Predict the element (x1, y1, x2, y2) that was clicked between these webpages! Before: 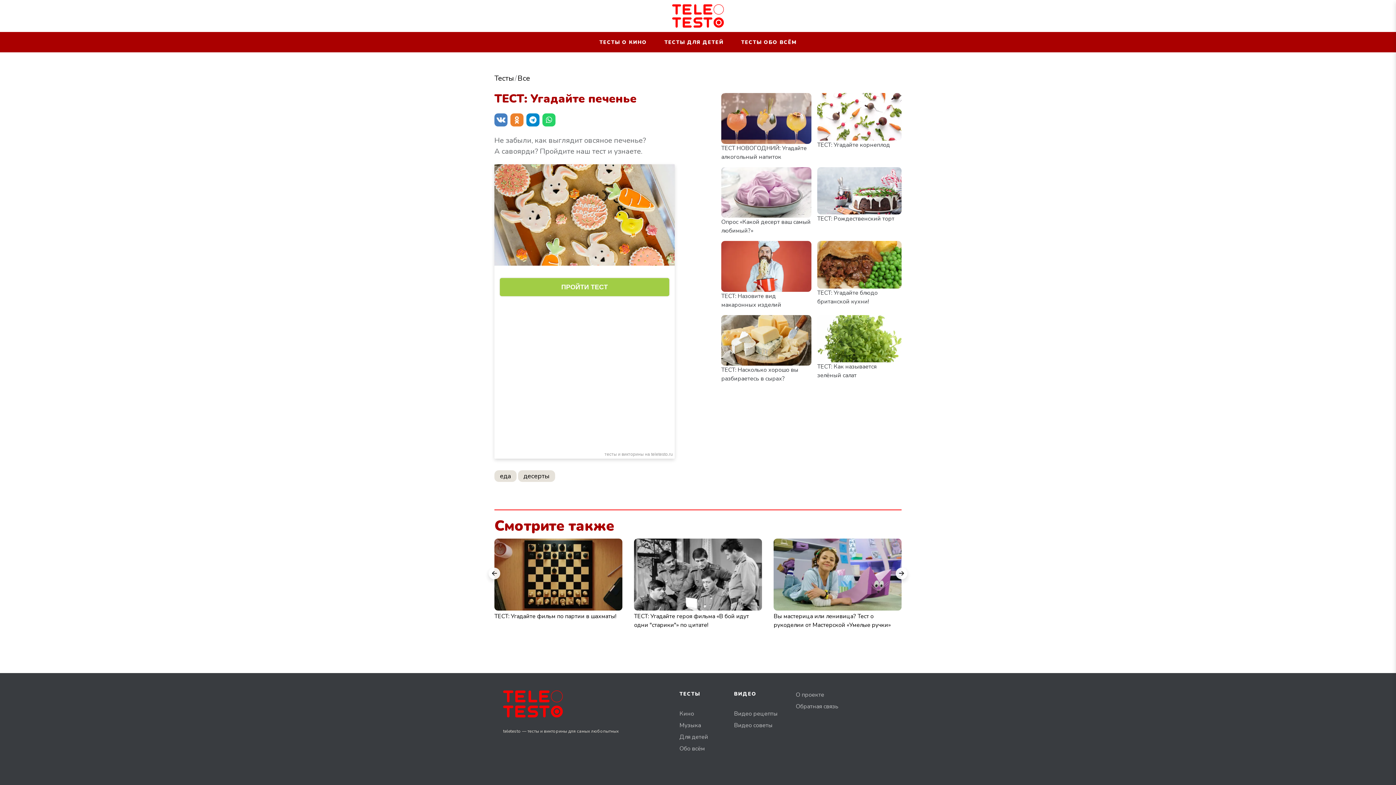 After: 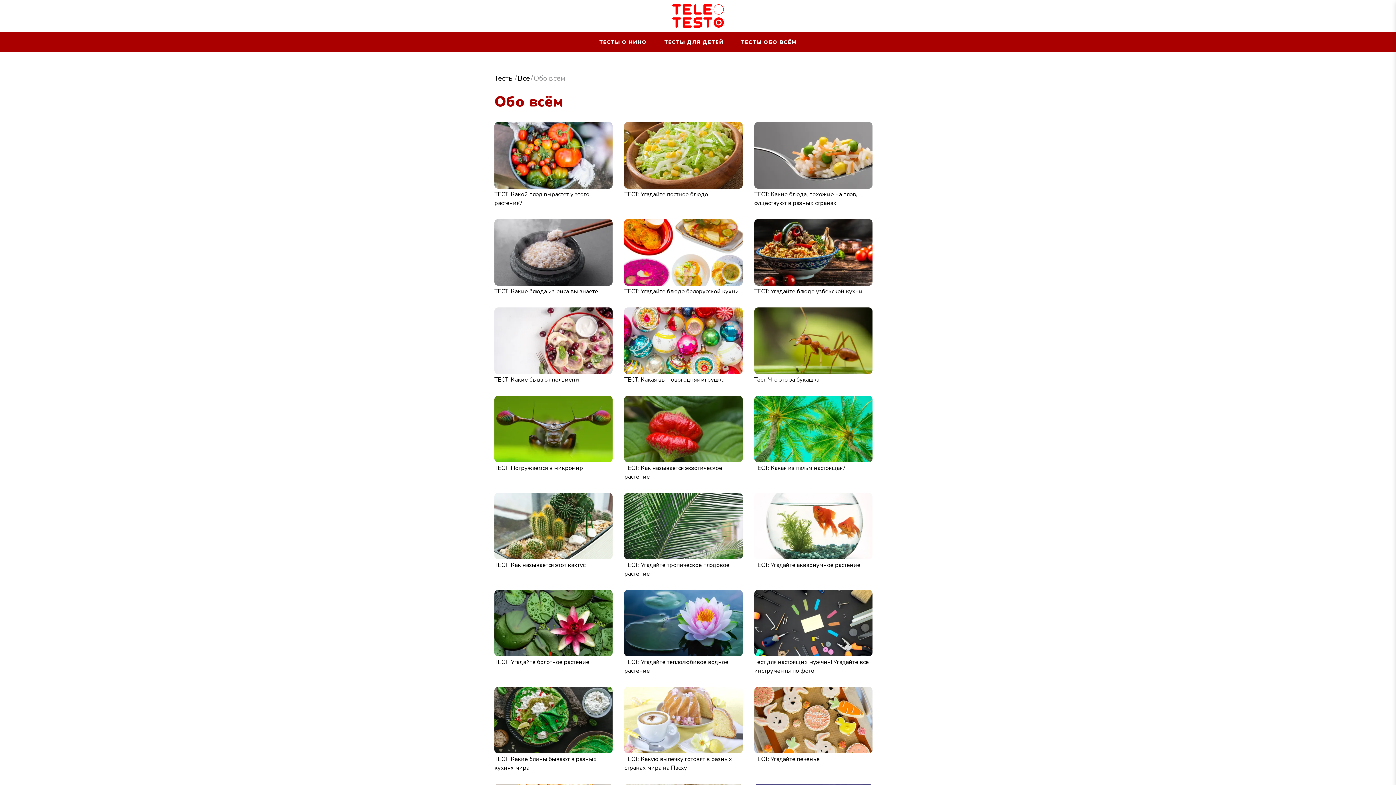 Action: label: ТЕСТЫ ОБО ВСЁМ bbox: (736, 32, 801, 52)